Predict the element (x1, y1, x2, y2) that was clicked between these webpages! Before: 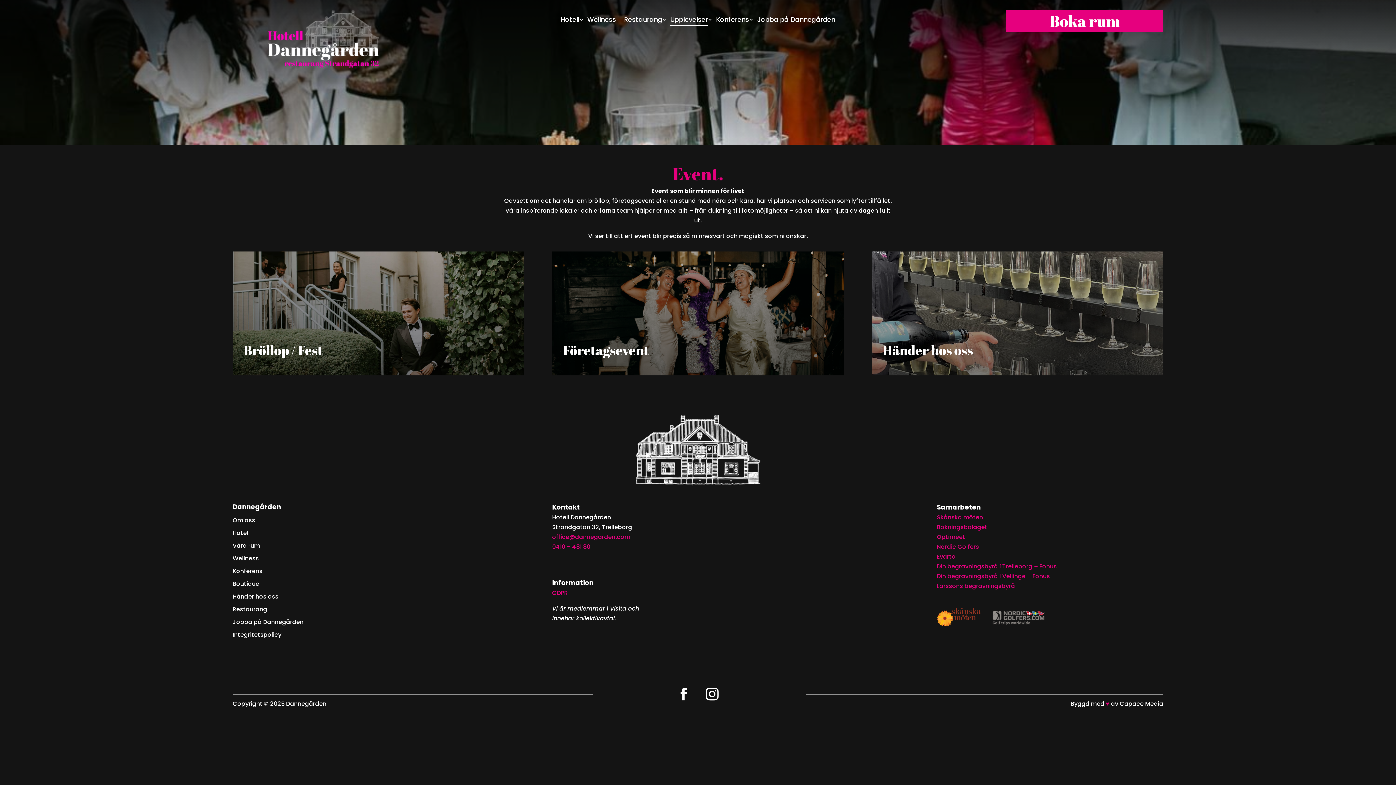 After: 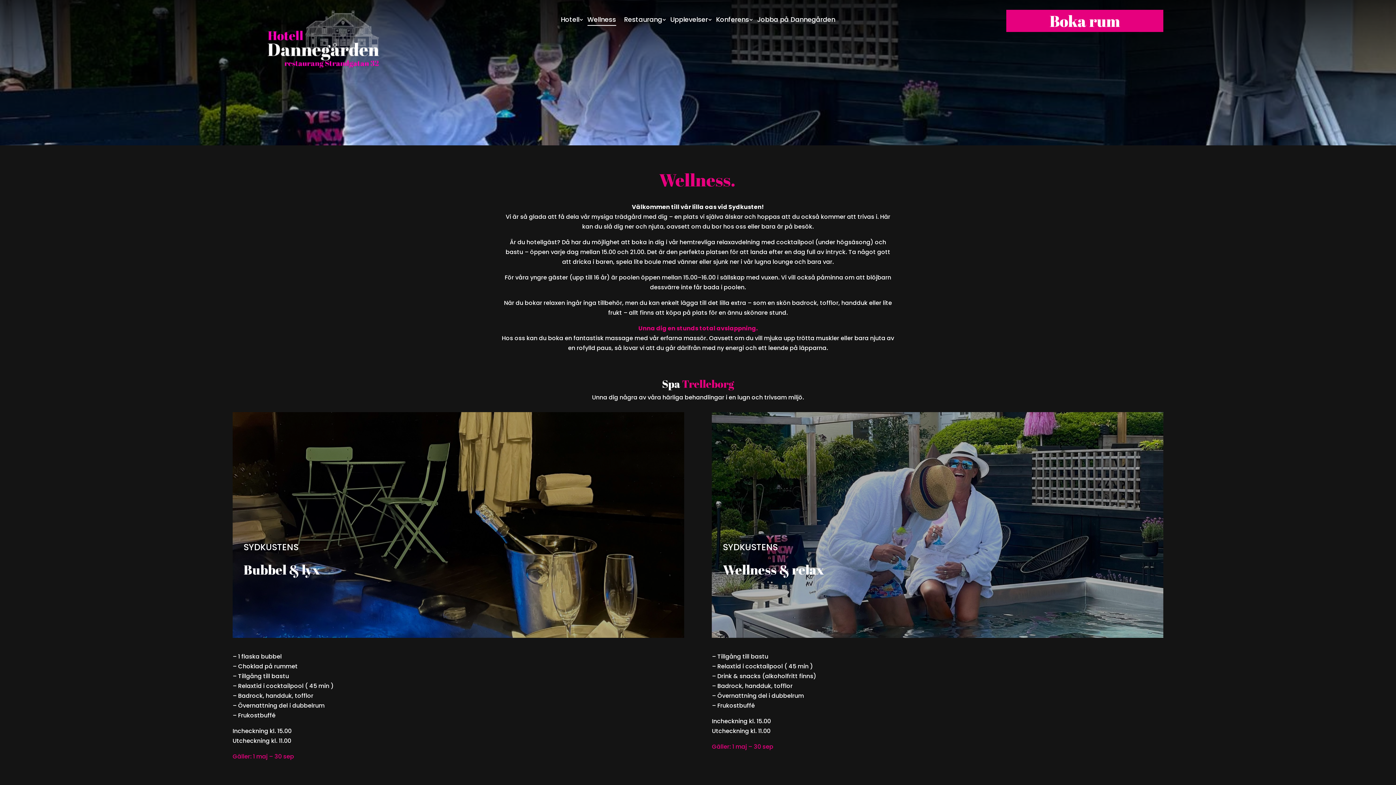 Action: bbox: (587, 17, 616, 25) label: Wellness